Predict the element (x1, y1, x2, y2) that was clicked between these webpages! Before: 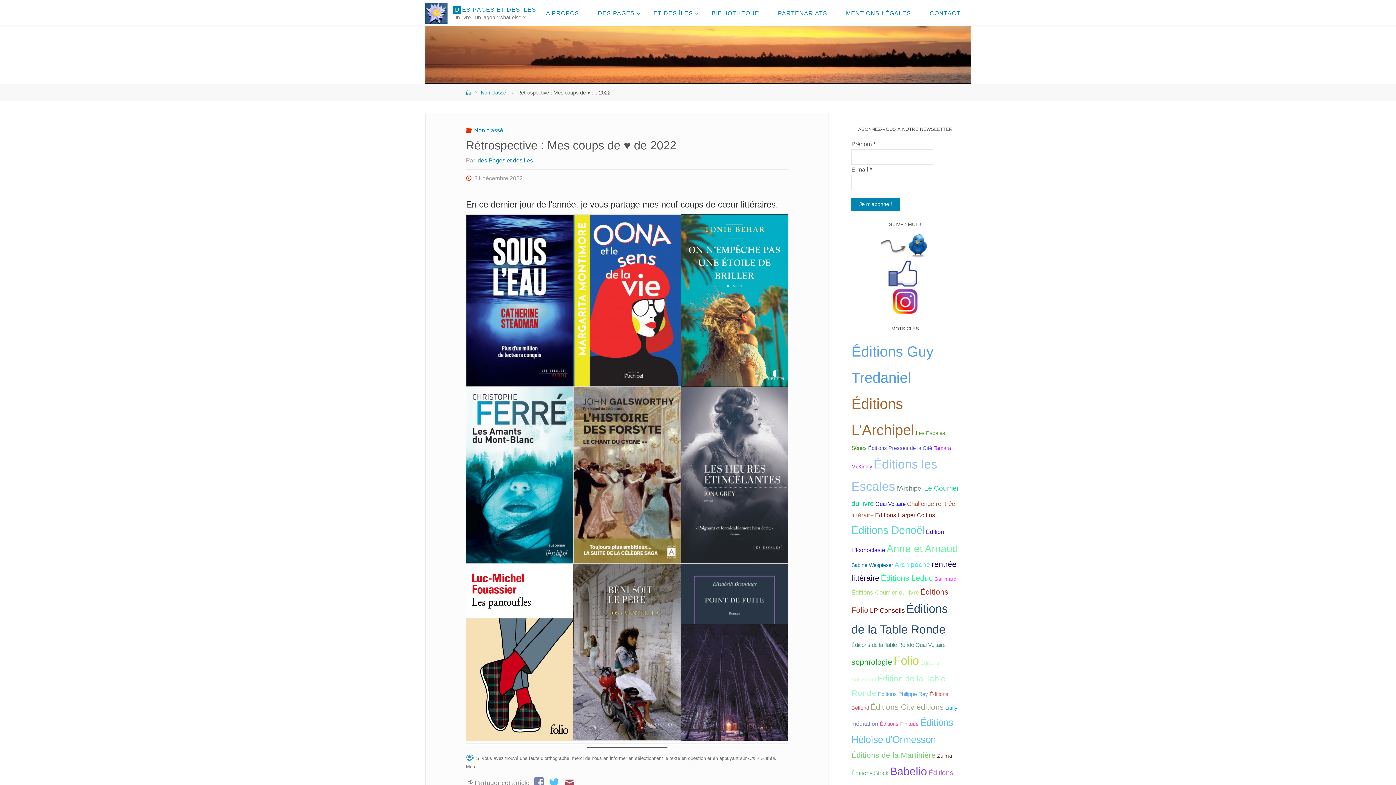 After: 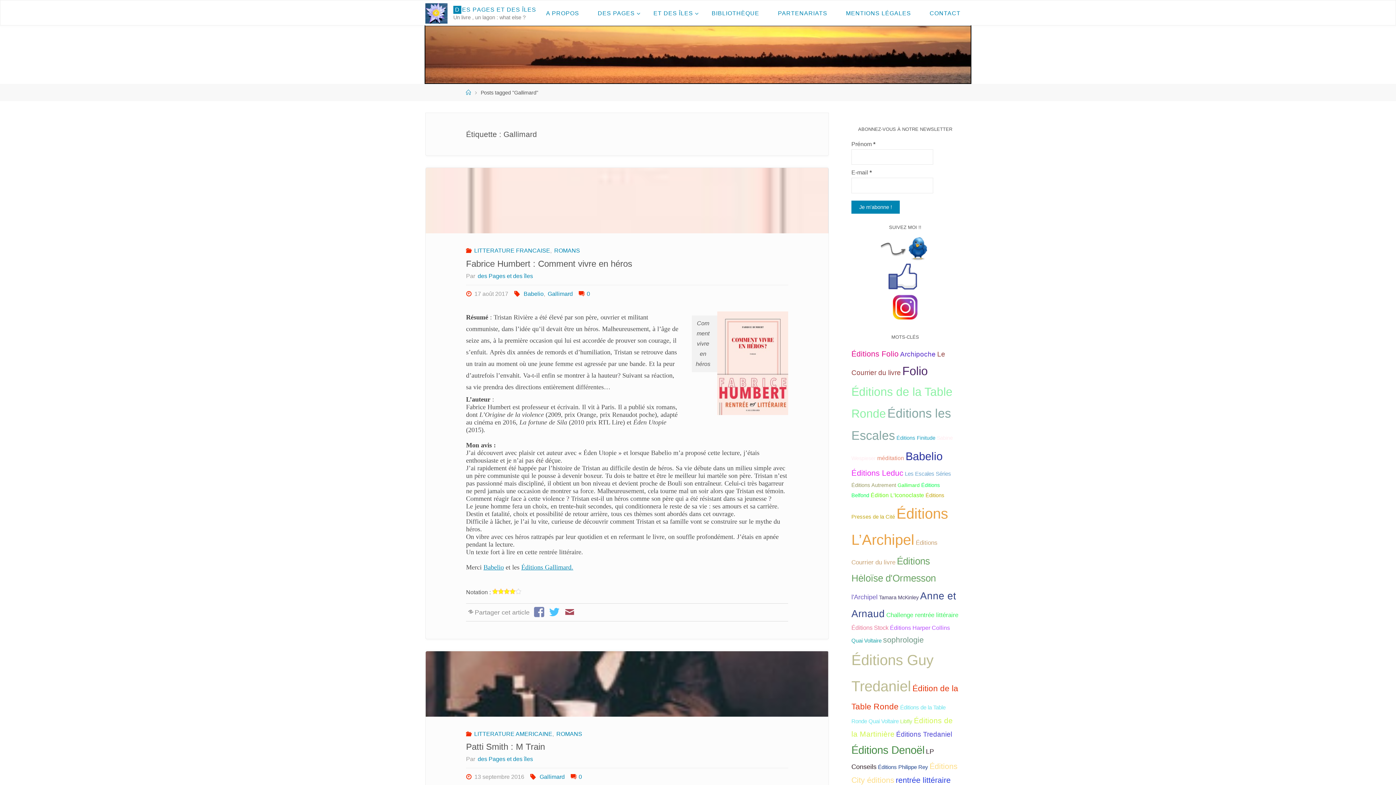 Action: bbox: (934, 576, 956, 582) label: Gallimard